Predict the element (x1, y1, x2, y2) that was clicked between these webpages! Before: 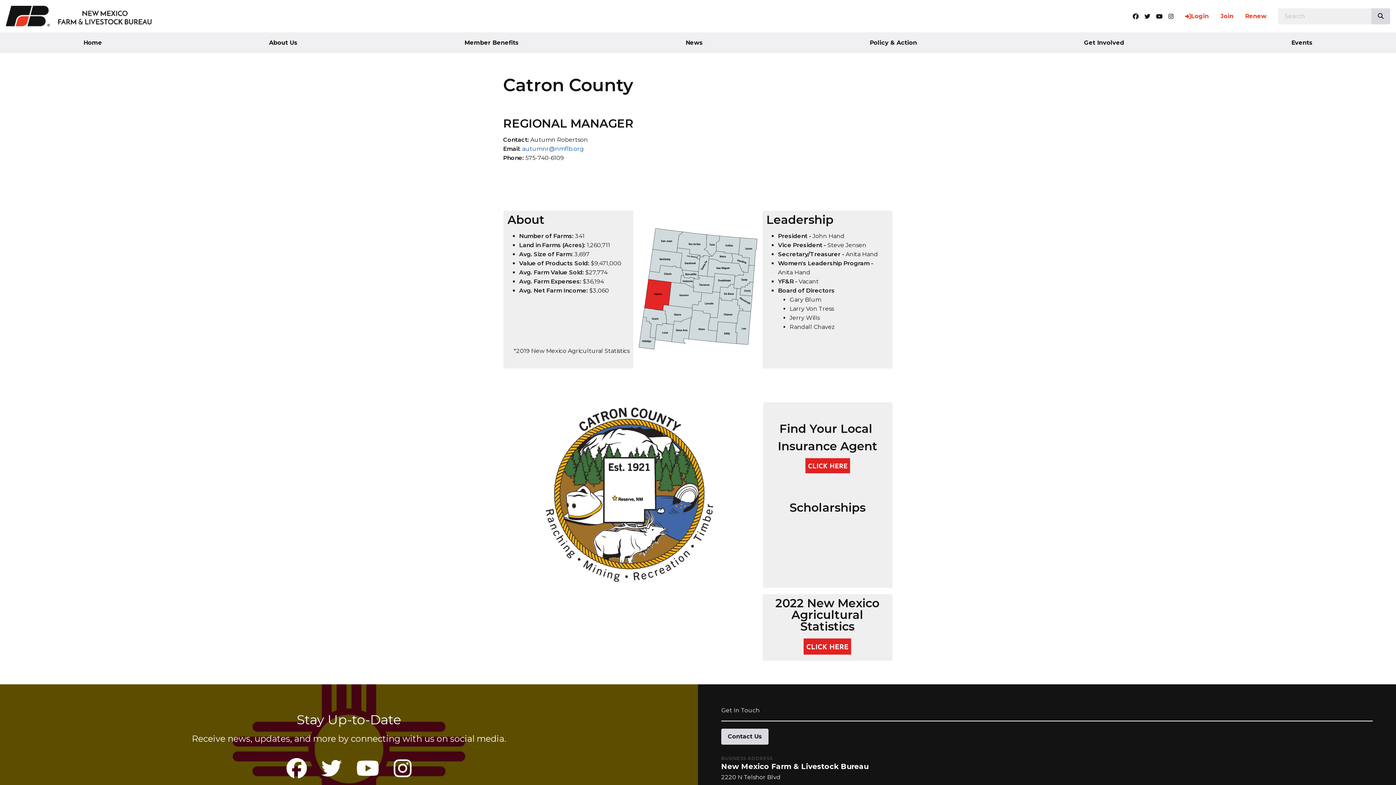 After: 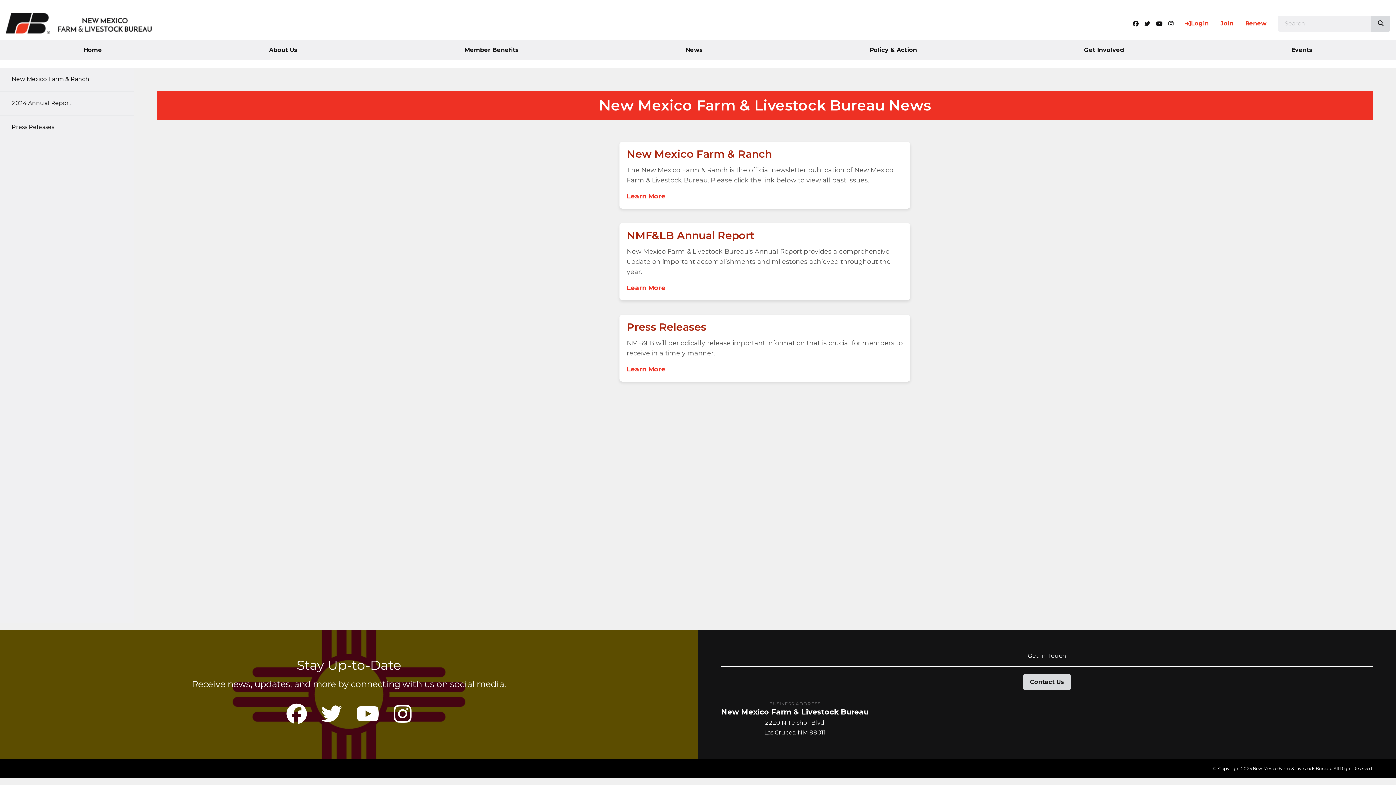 Action: label: News bbox: (602, 32, 786, 53)